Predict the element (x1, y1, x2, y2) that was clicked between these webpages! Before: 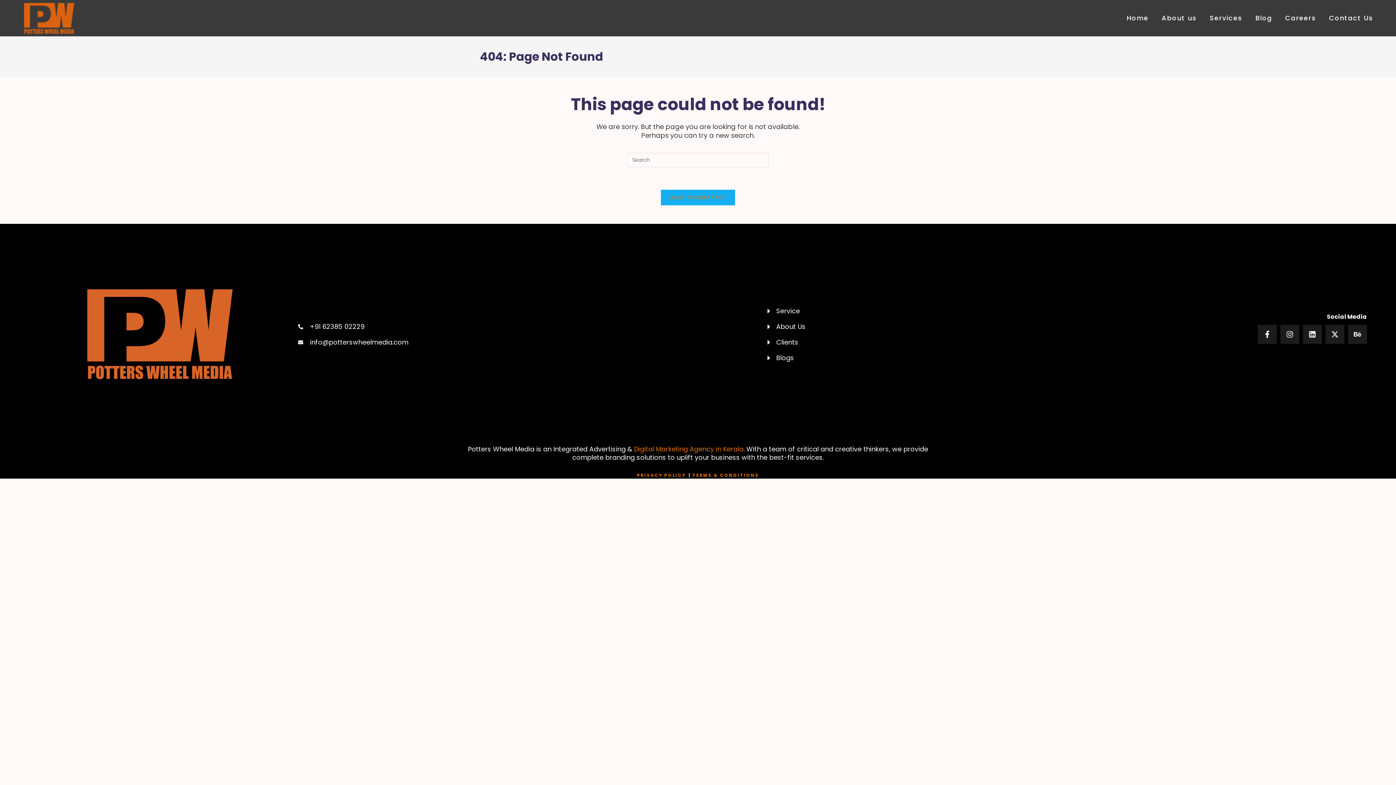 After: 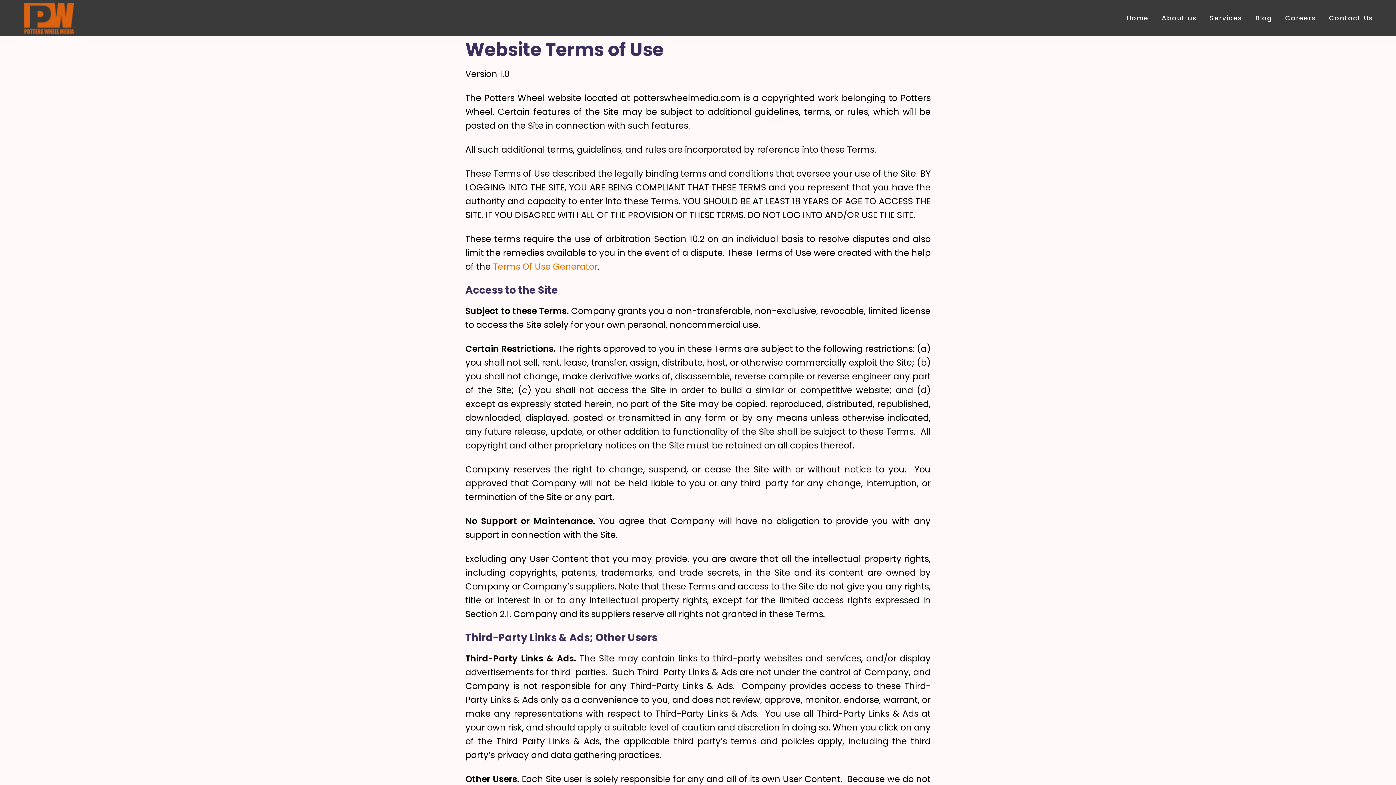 Action: bbox: (692, 472, 759, 478) label: TERMS & CONDITIONS